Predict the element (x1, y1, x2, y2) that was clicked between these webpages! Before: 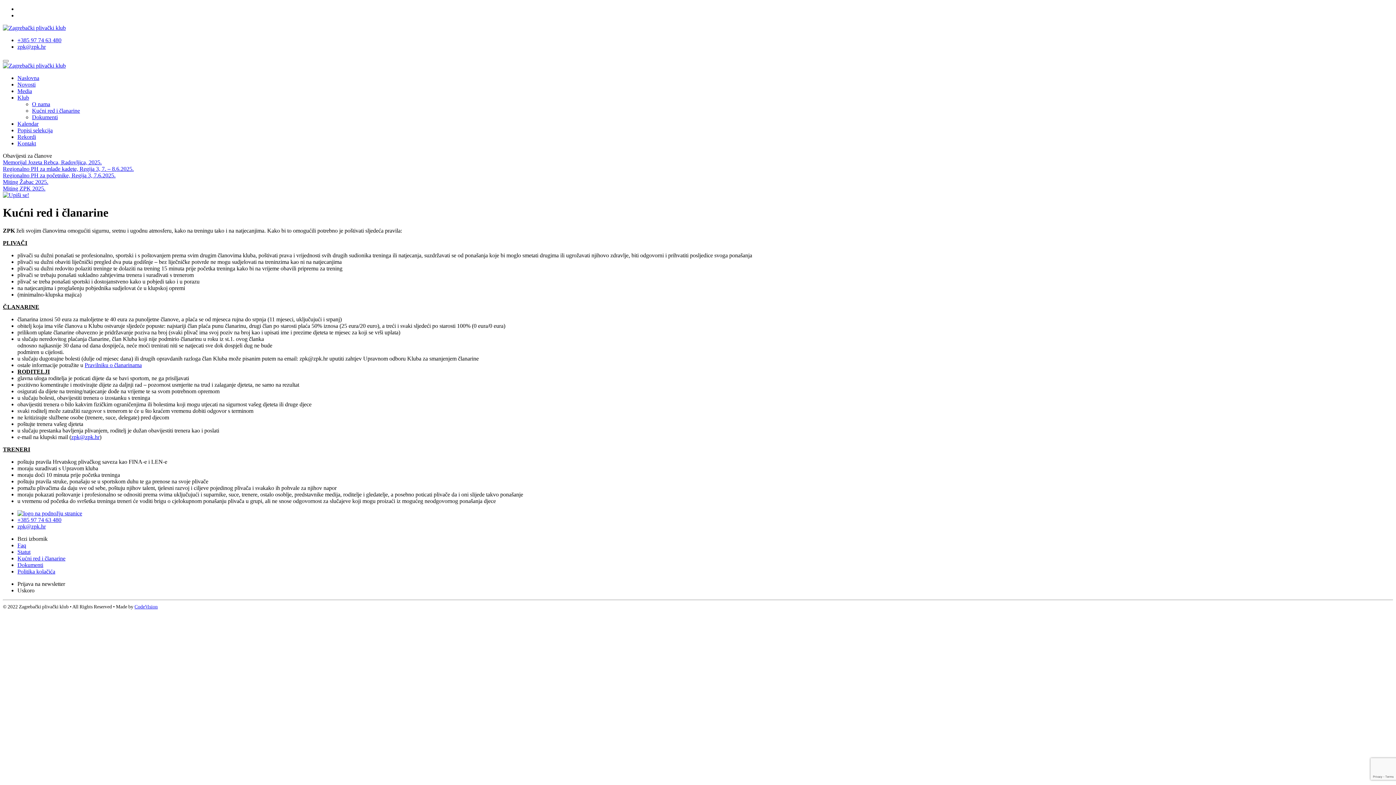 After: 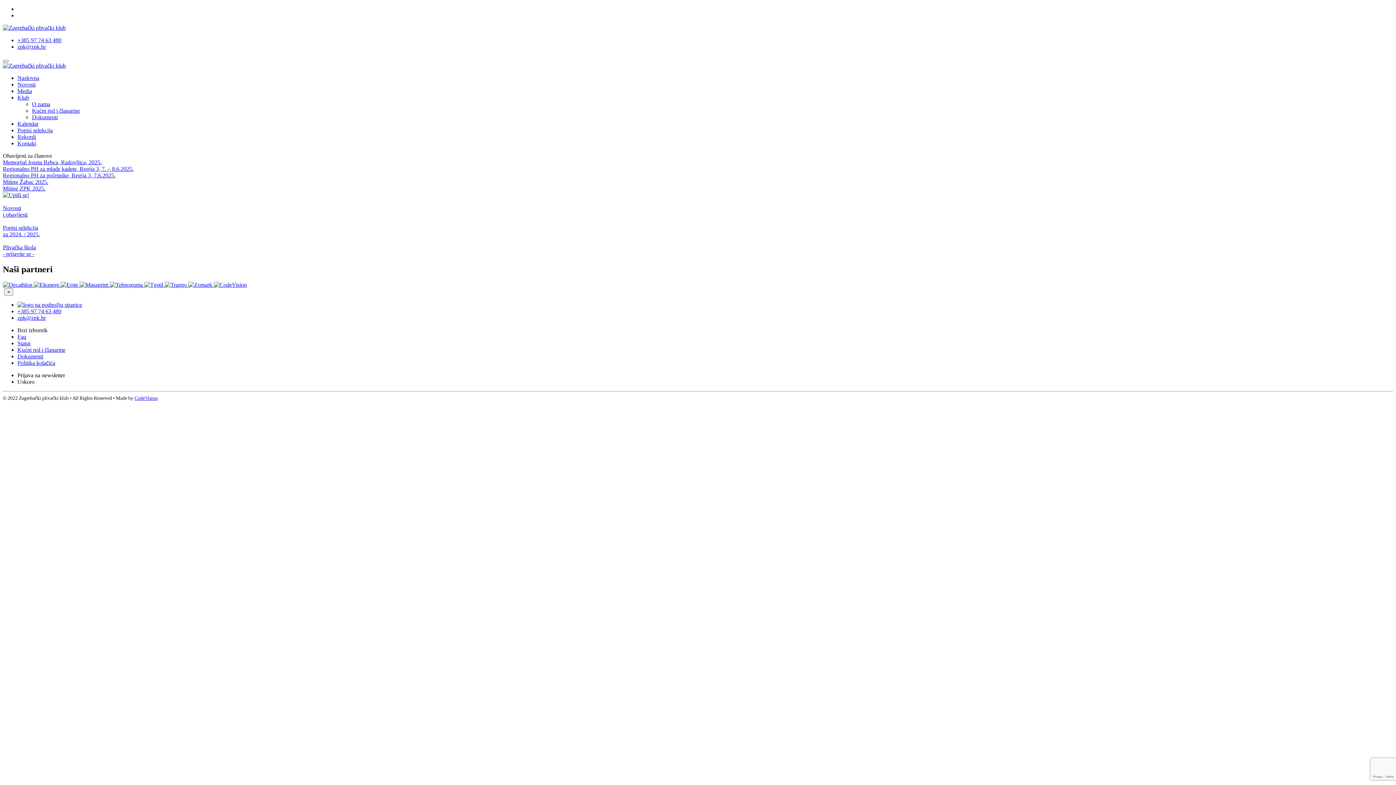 Action: bbox: (84, 362, 141, 368) label: Pravilniku o članarinama